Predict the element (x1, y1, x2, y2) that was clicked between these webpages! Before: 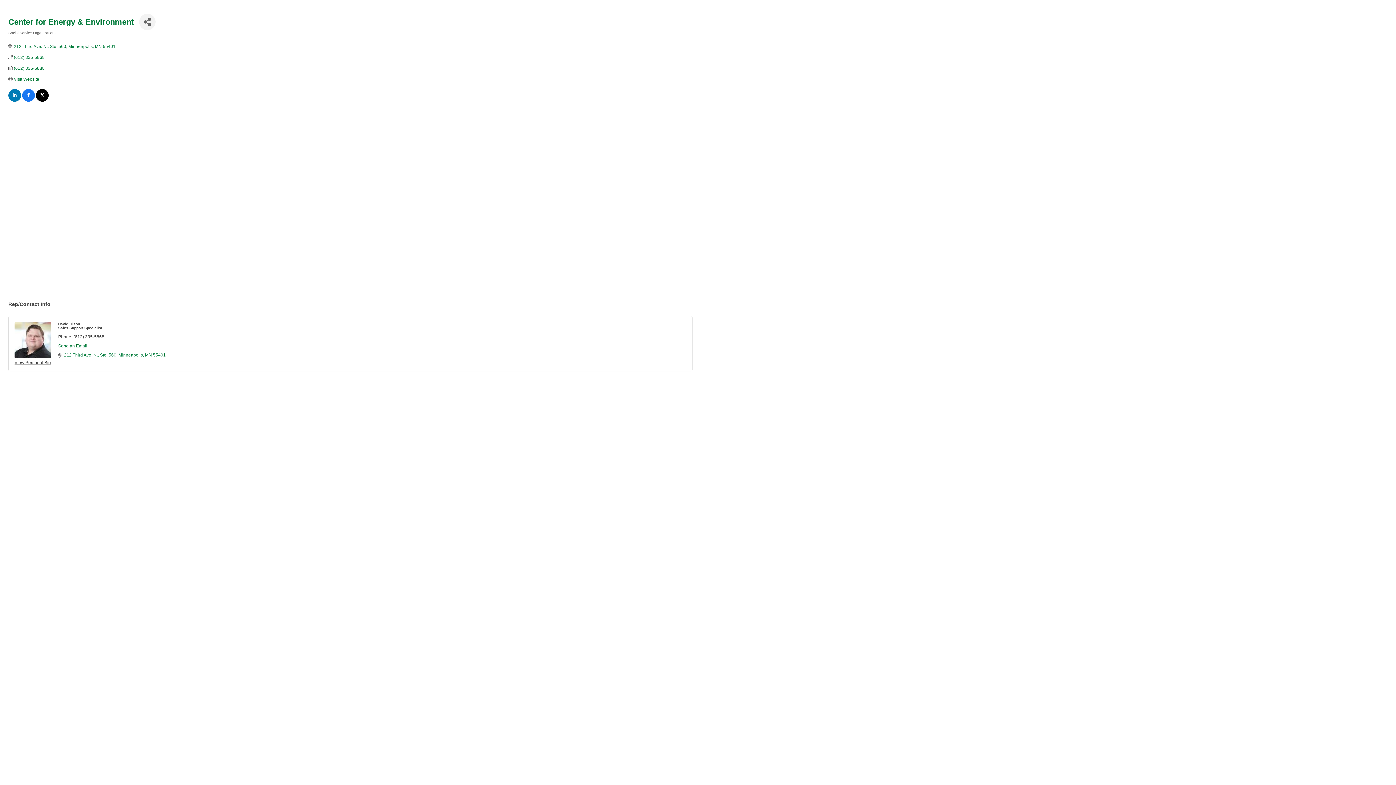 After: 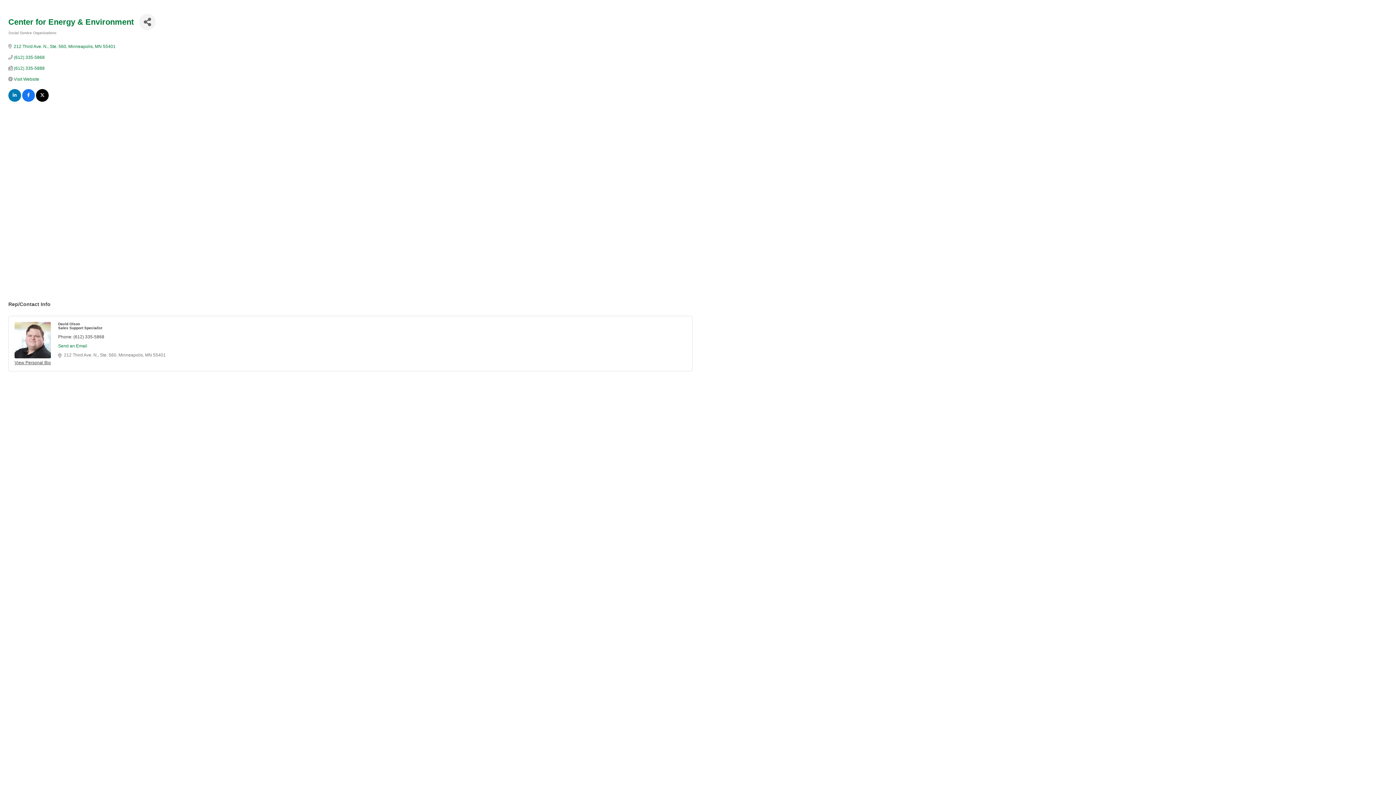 Action: bbox: (64, 352, 686, 357) label: 212 Third Ave. N., Ste. 560 Minneapolis MN 55401